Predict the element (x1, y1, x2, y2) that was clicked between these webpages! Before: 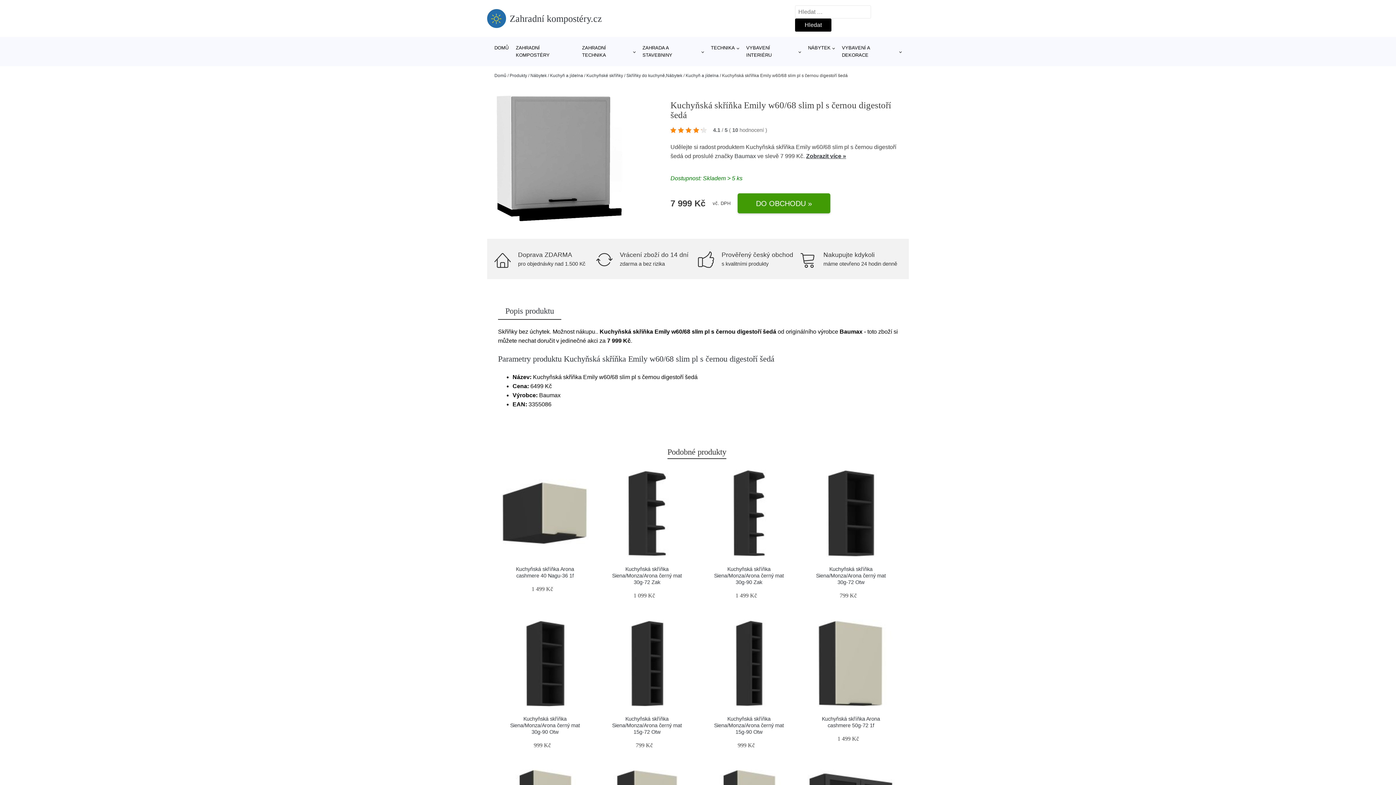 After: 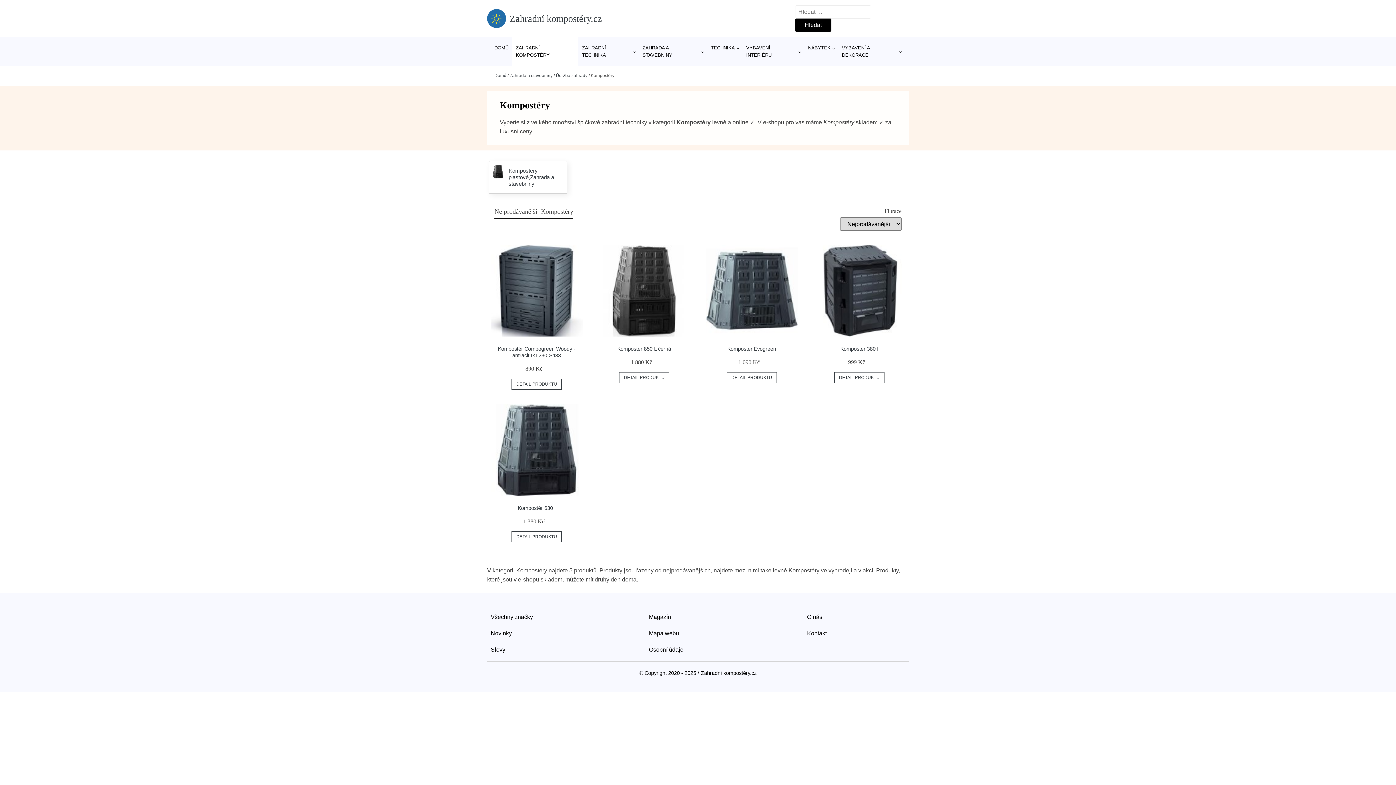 Action: label: ZAHRADNÍ KOMPOSTÉRY bbox: (512, 37, 578, 66)